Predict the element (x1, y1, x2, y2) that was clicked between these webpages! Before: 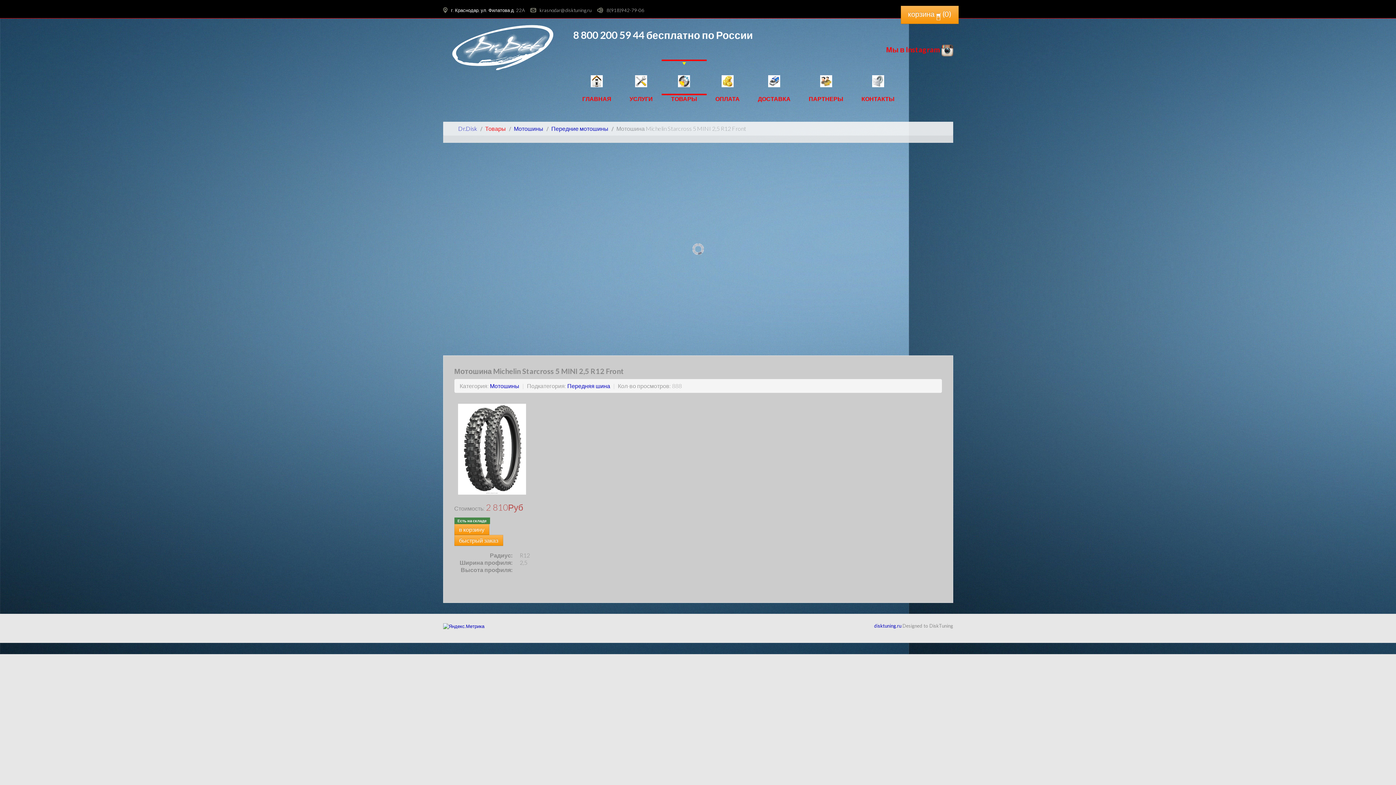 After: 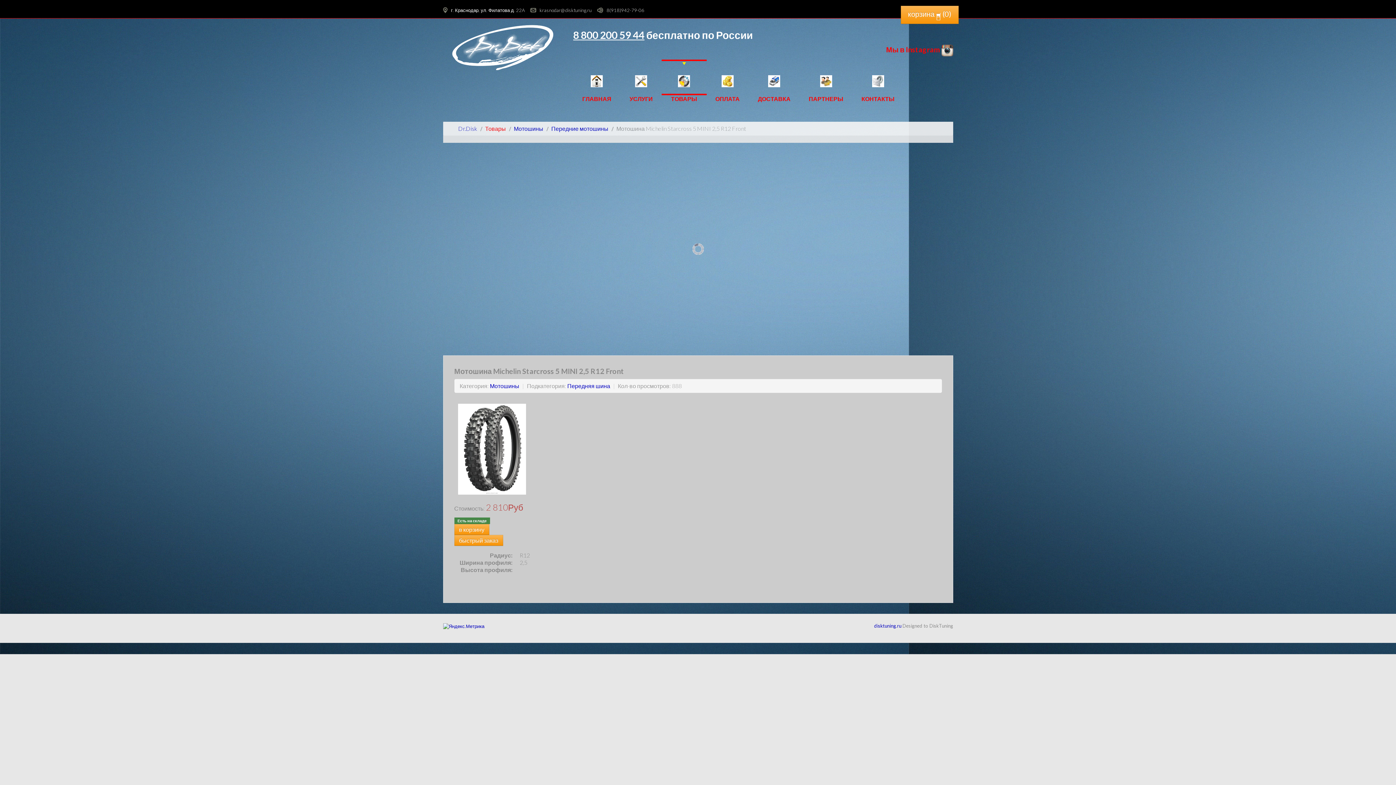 Action: bbox: (573, 28, 644, 41) label: 8 800 200 59 44